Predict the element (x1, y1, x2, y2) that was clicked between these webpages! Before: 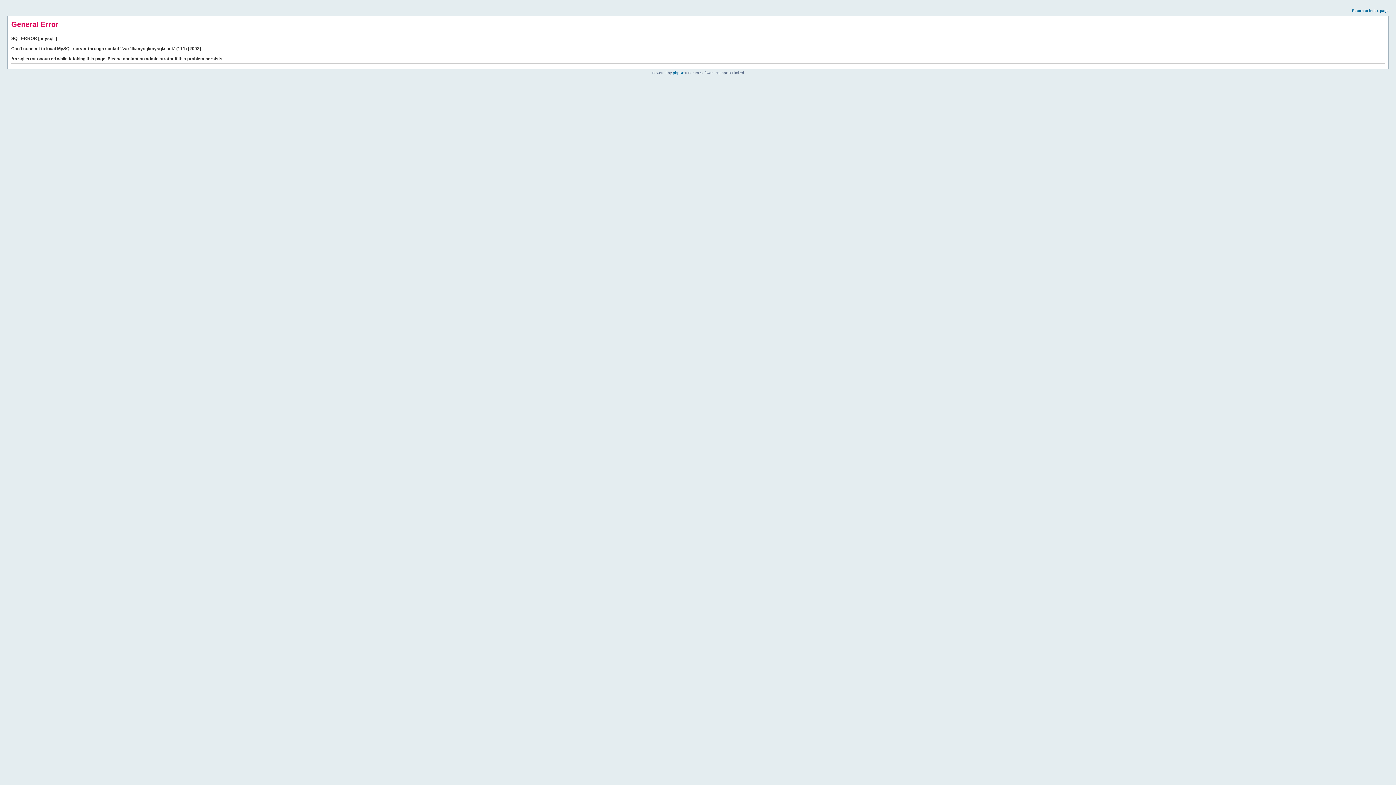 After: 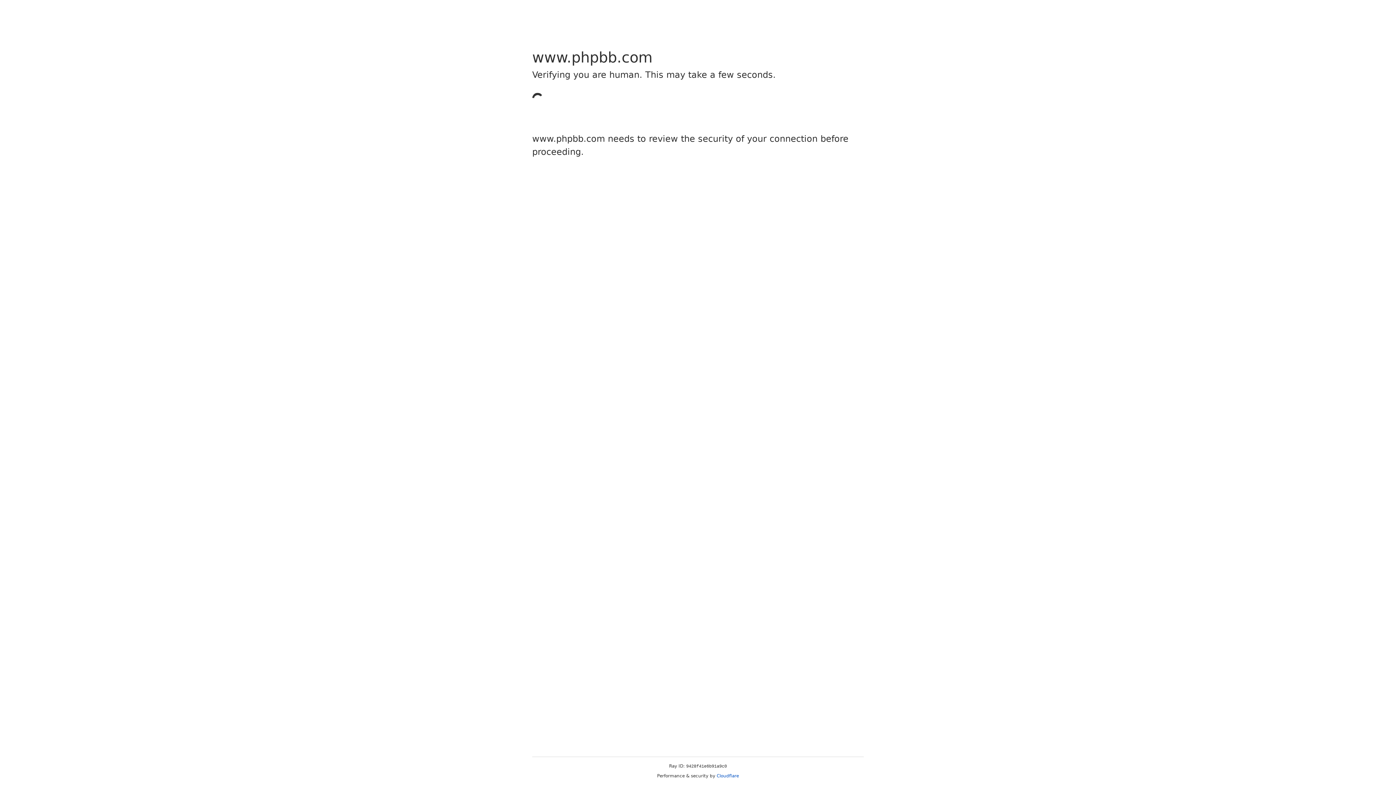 Action: bbox: (673, 70, 684, 74) label: phpBB